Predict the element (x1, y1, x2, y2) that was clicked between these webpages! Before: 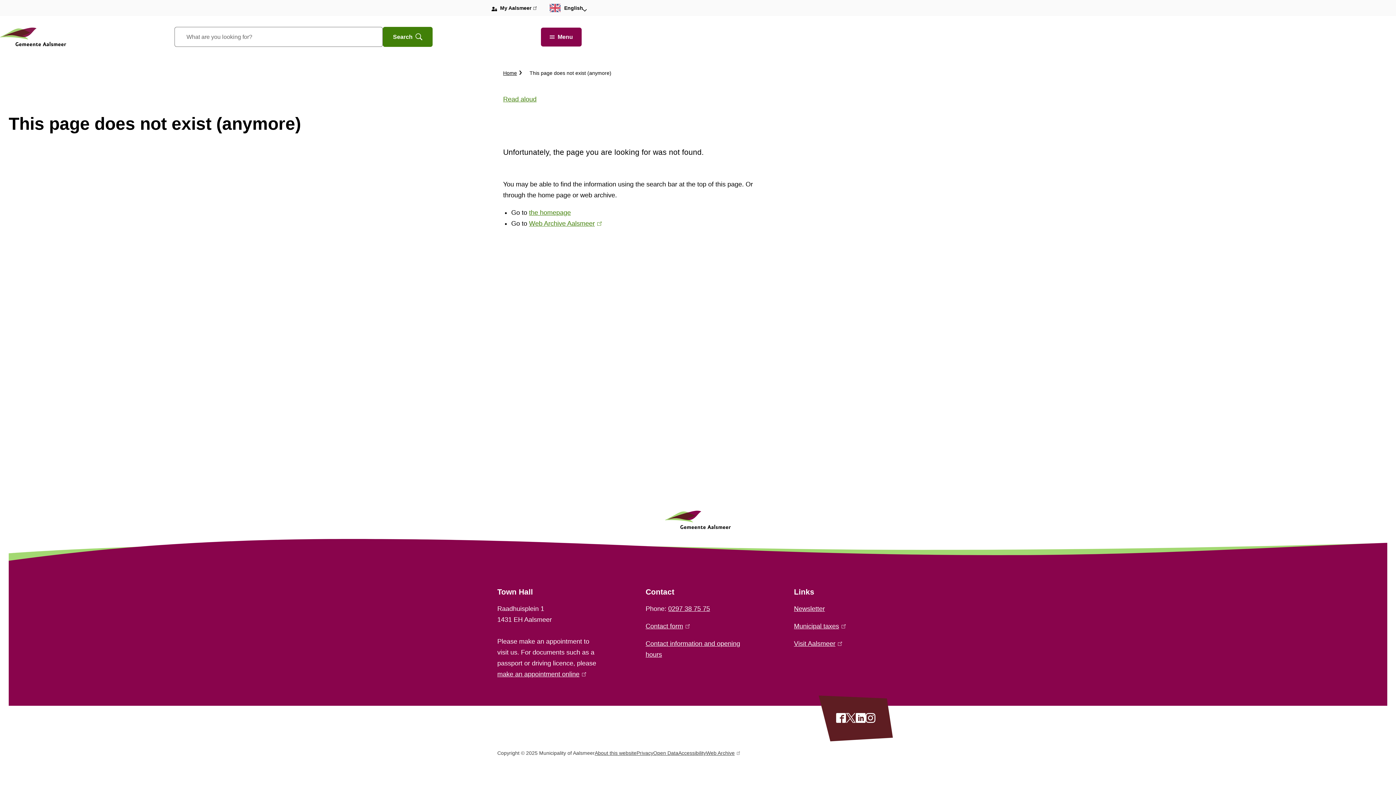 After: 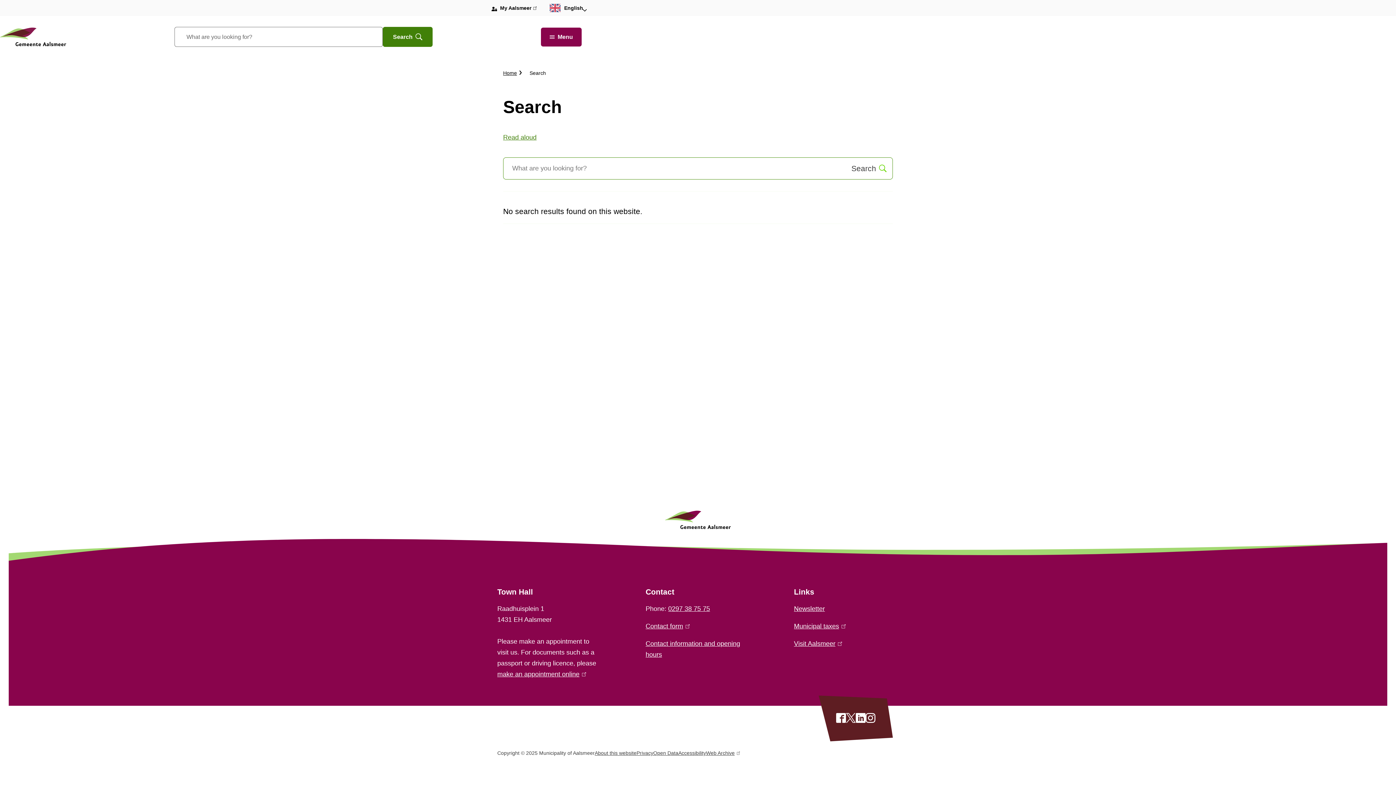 Action: bbox: (382, 26, 432, 46) label: Open
Search